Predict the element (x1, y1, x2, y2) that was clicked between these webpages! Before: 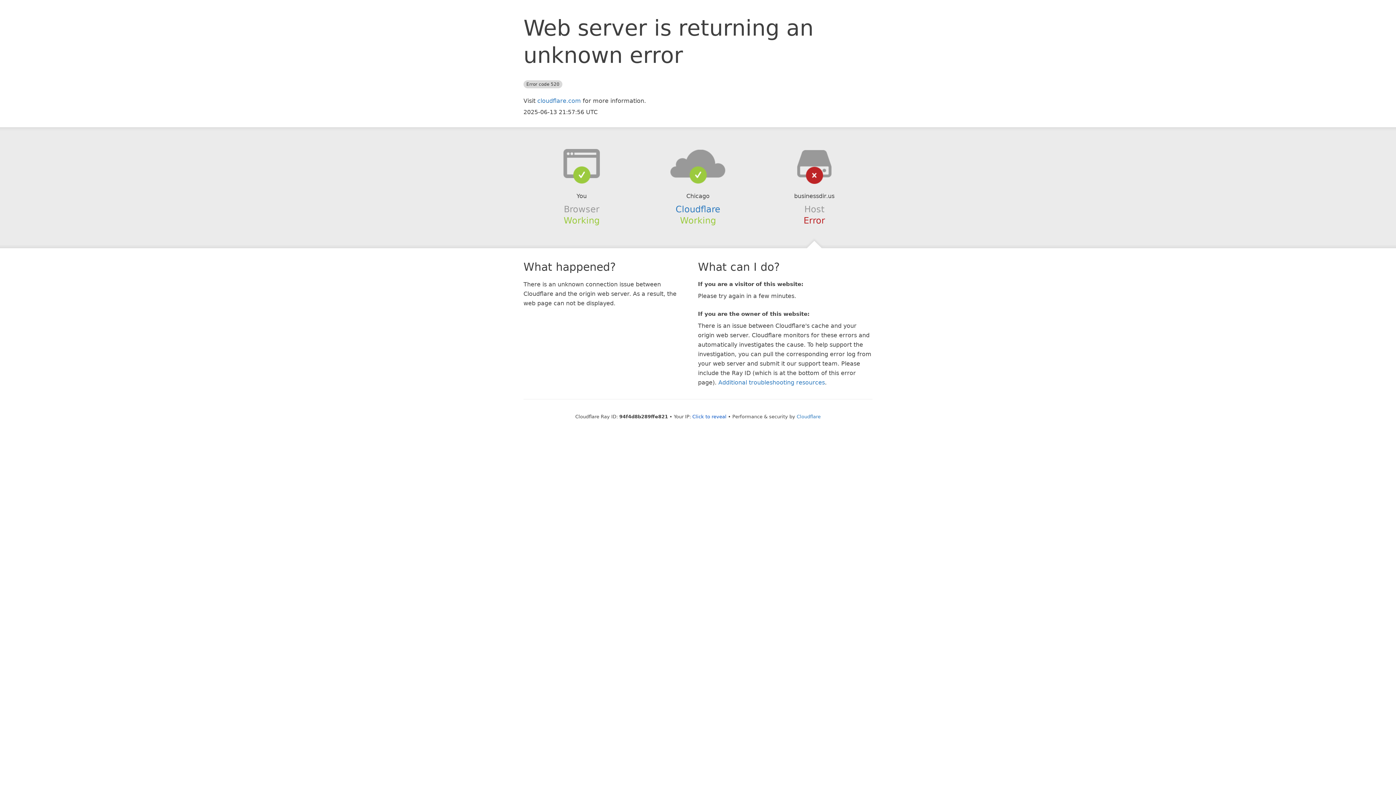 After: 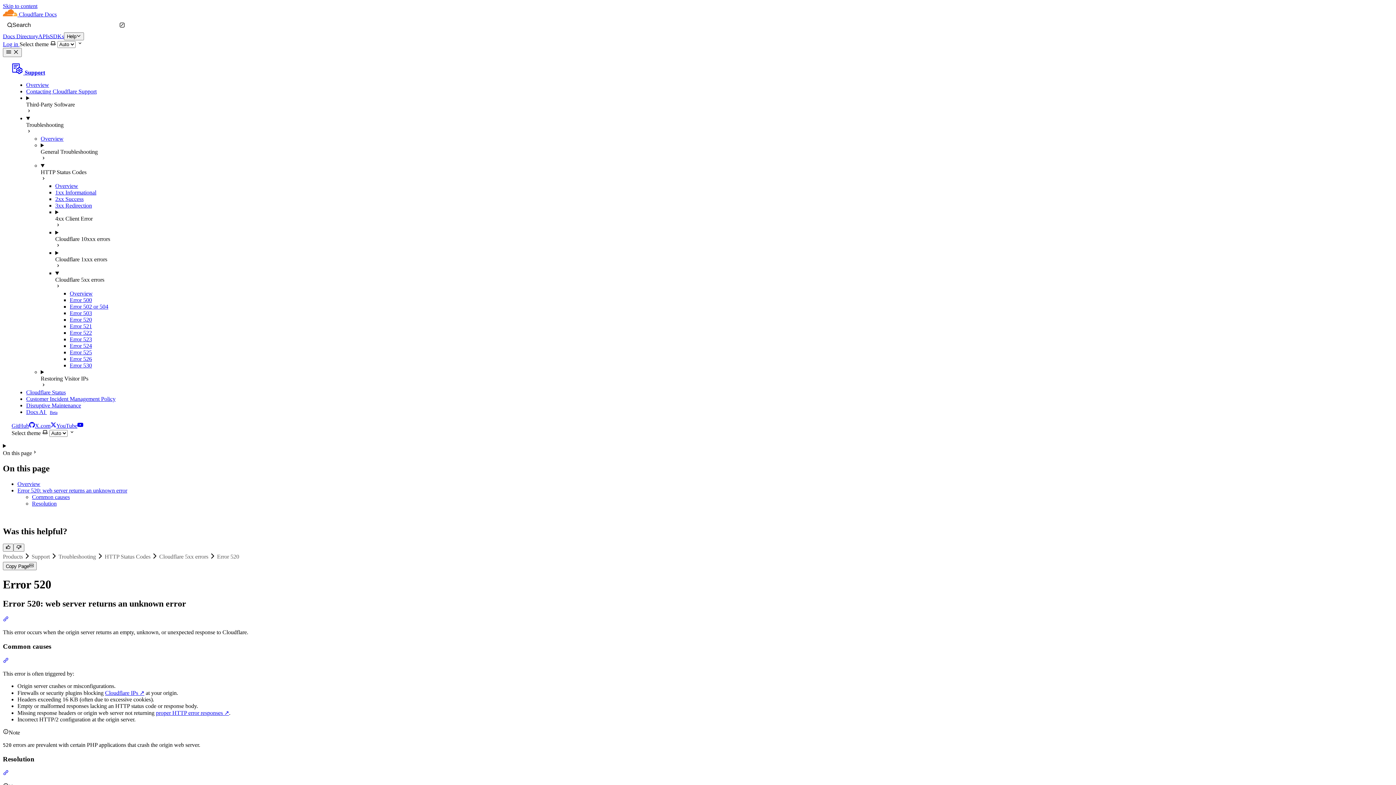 Action: bbox: (718, 379, 825, 386) label: Additional troubleshooting resources